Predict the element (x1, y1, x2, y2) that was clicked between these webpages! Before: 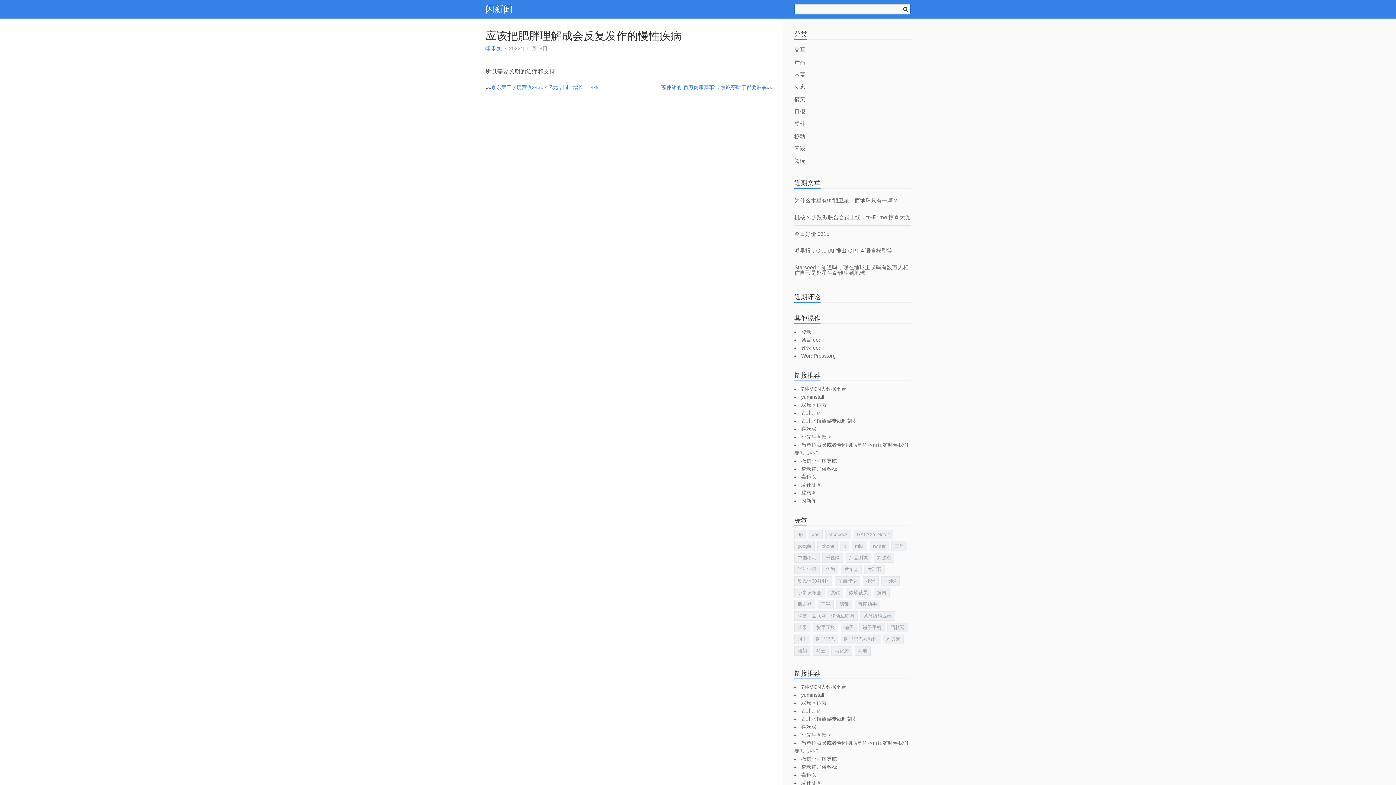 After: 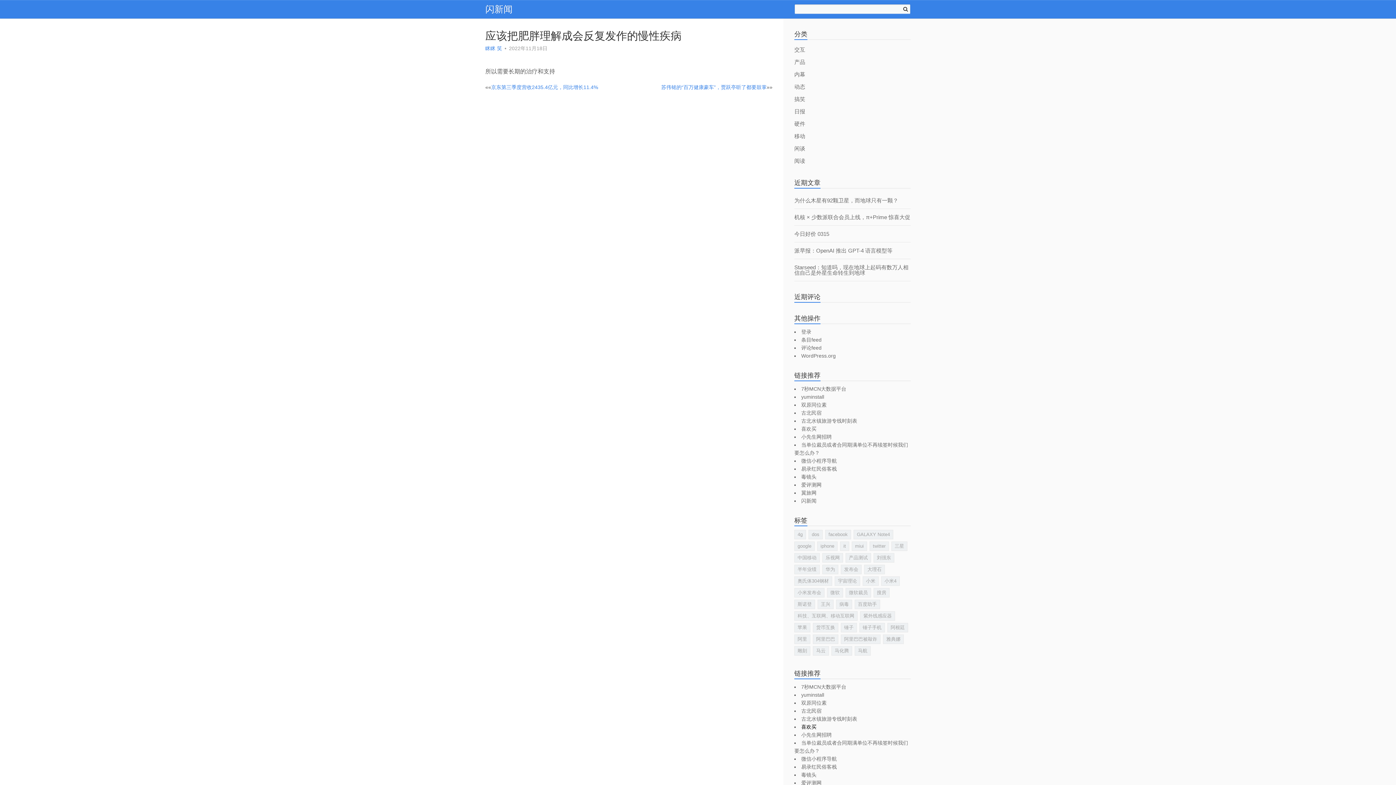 Action: label: 喜欢买 bbox: (801, 724, 816, 730)